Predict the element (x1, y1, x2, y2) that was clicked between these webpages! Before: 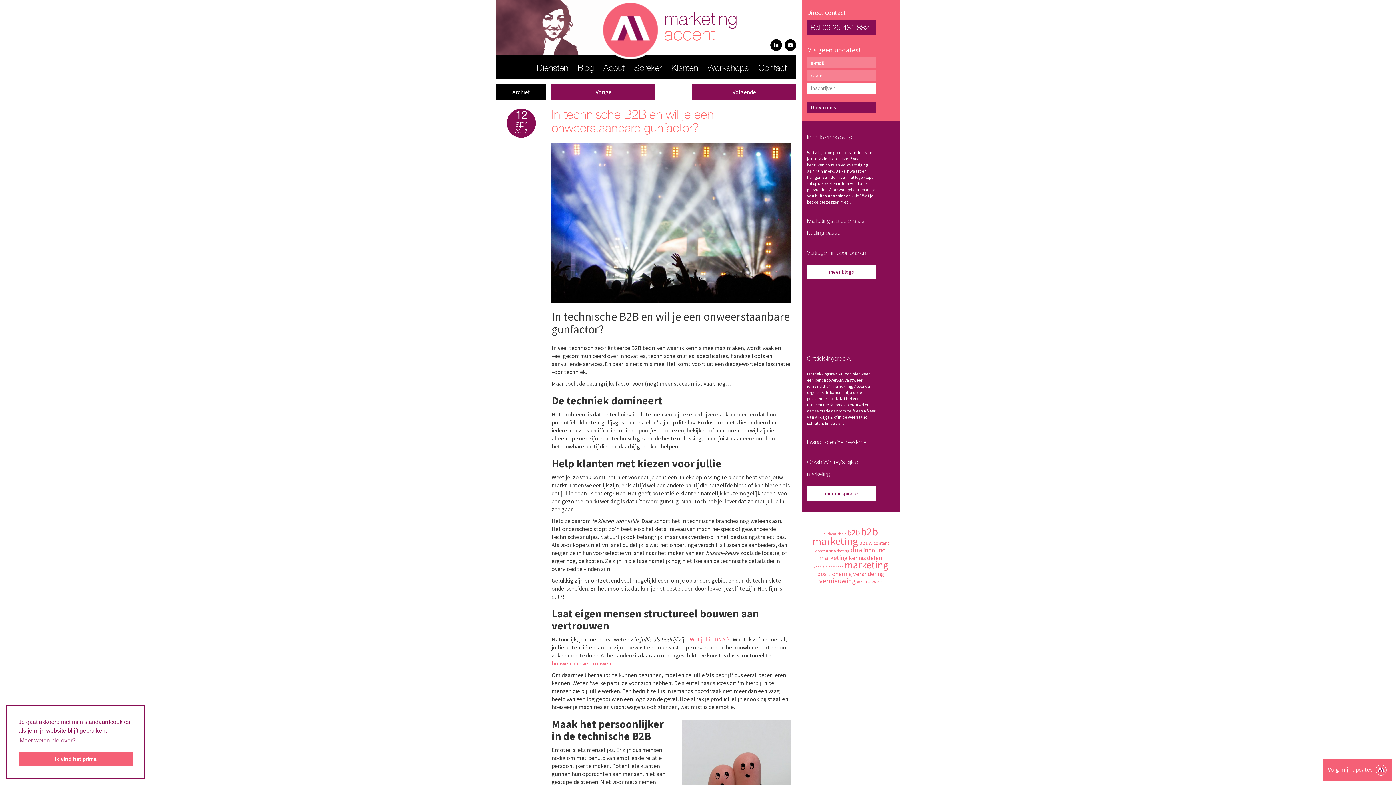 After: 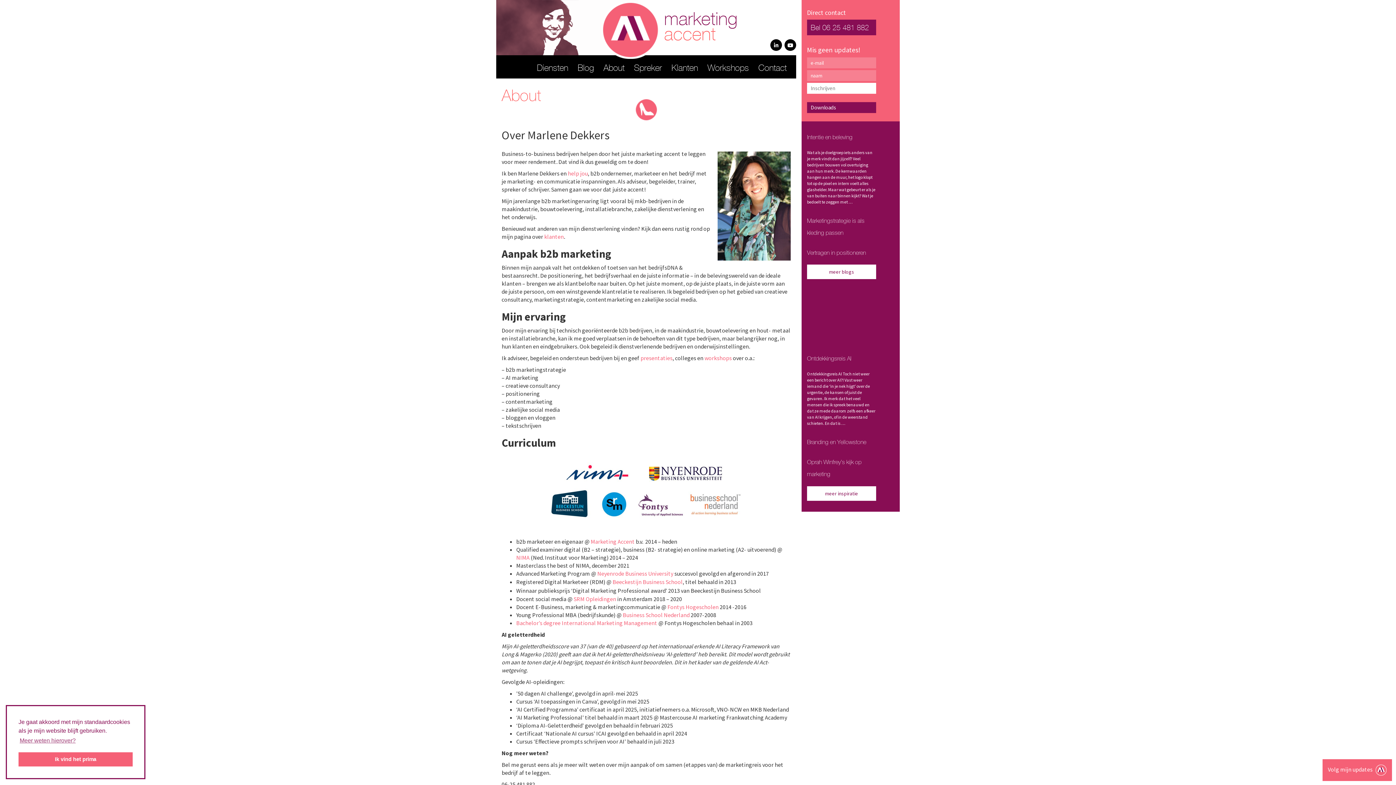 Action: label: About bbox: (603, 64, 624, 73)